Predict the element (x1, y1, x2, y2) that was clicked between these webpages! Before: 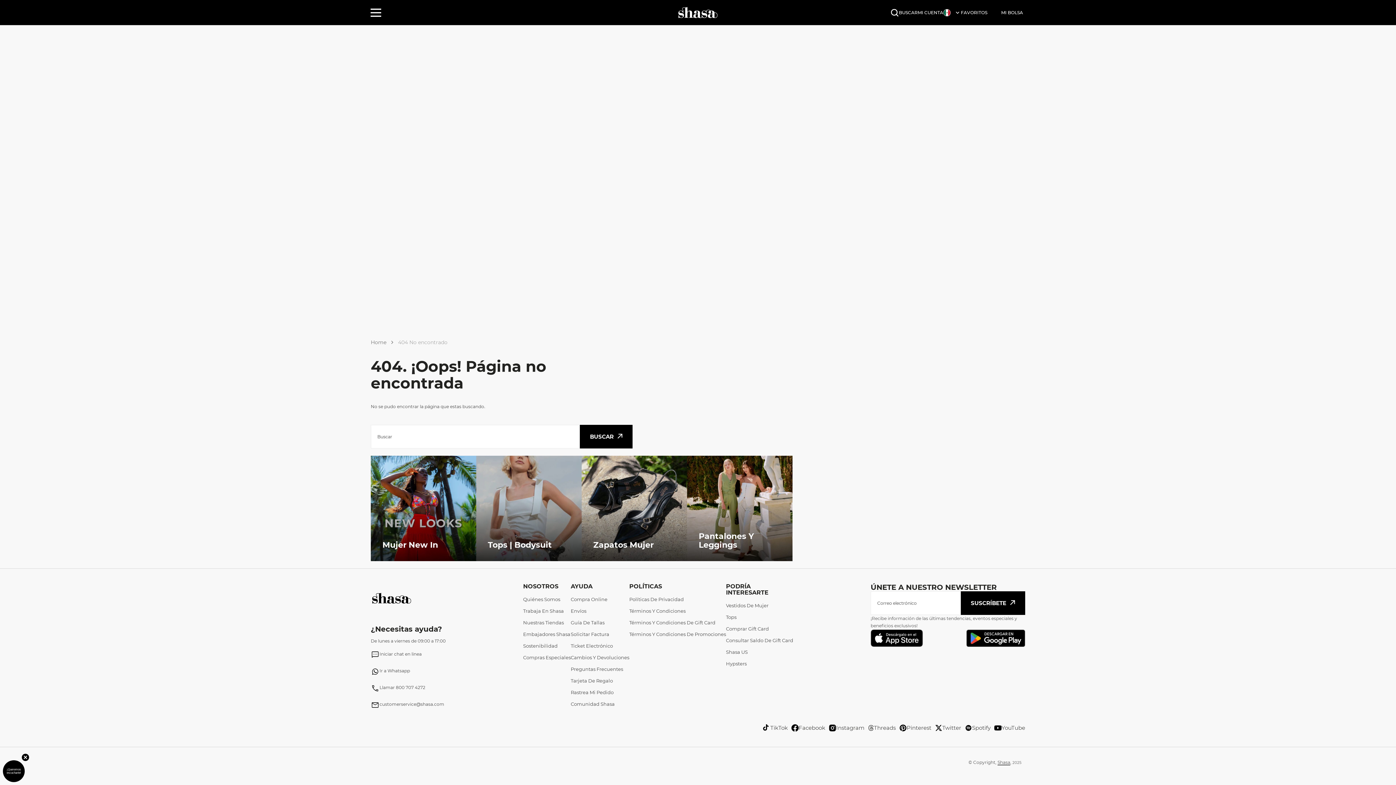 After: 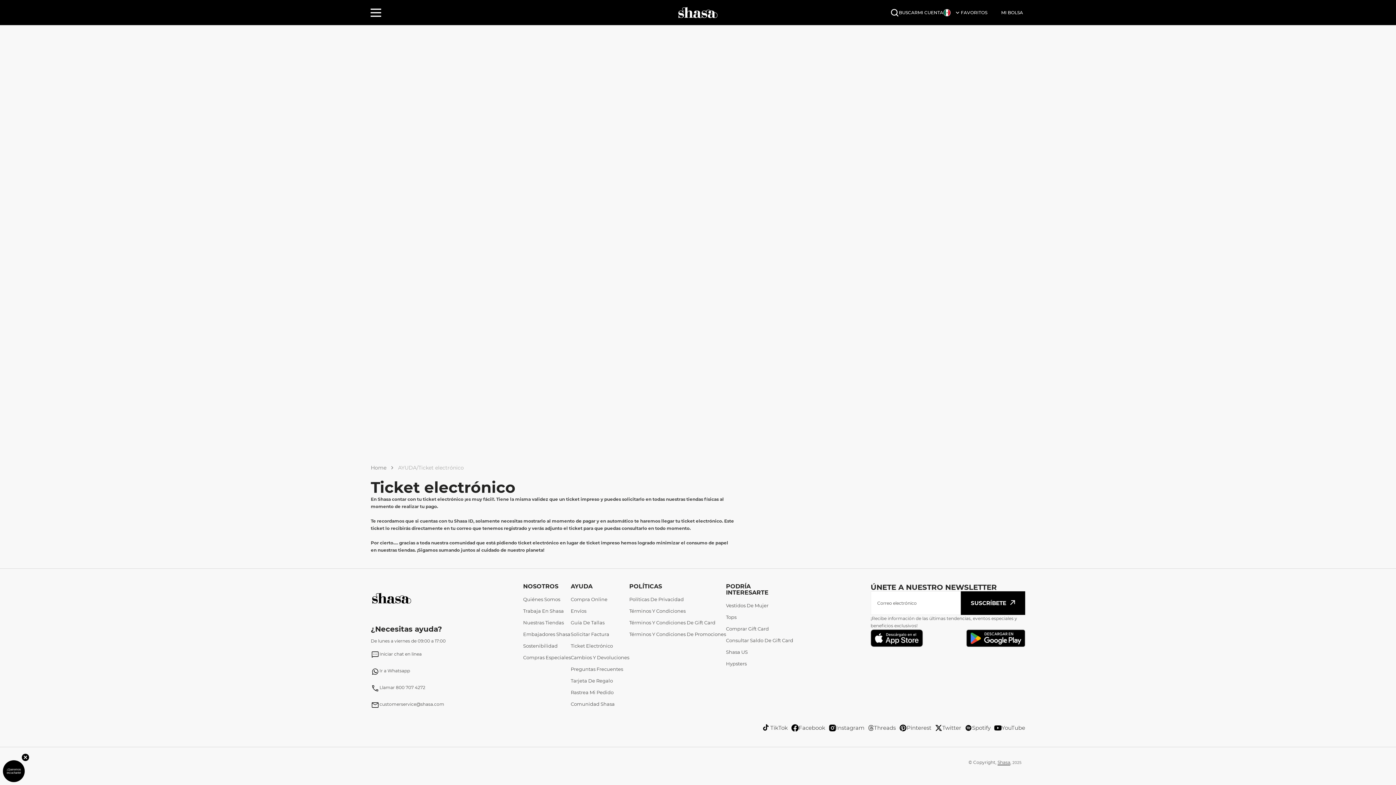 Action: label: Ticket Electrónico bbox: (570, 640, 613, 652)